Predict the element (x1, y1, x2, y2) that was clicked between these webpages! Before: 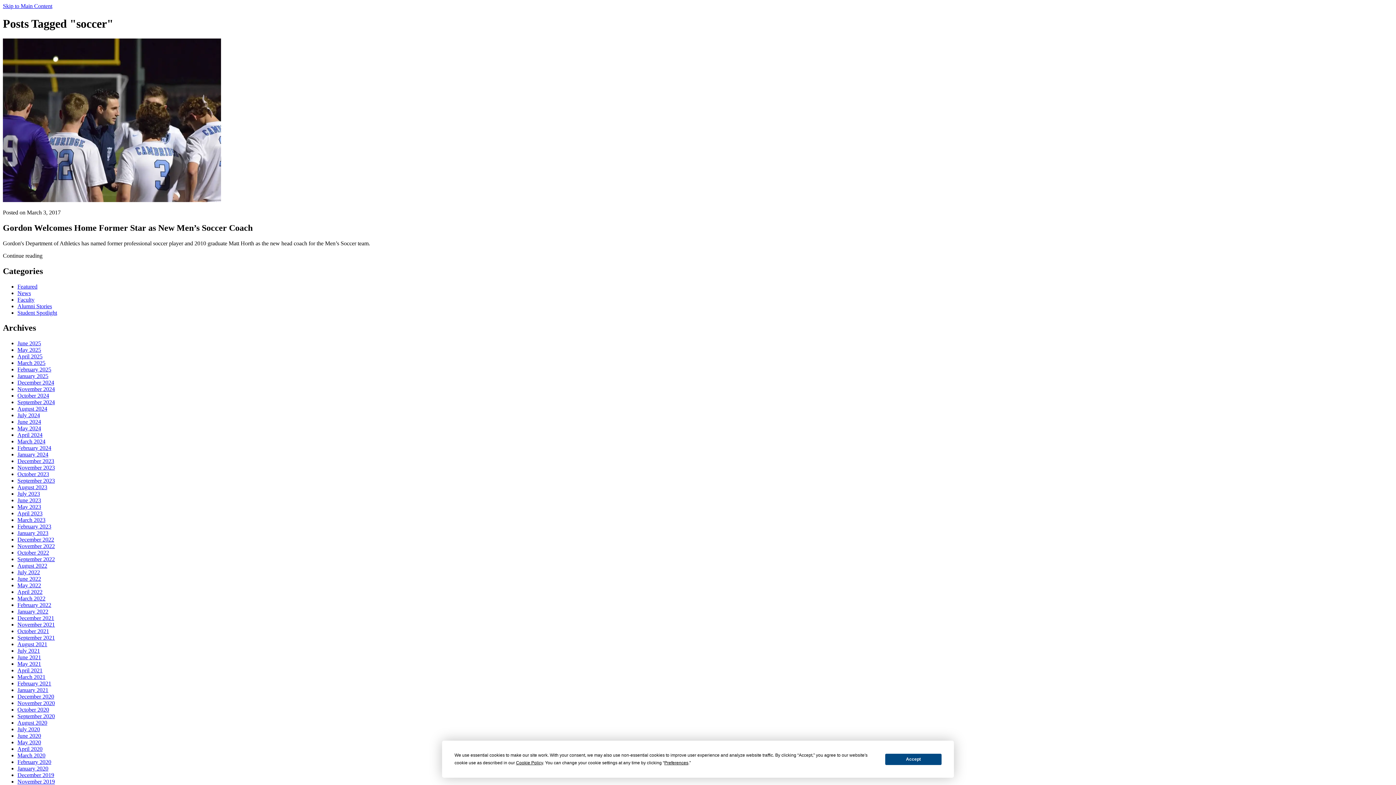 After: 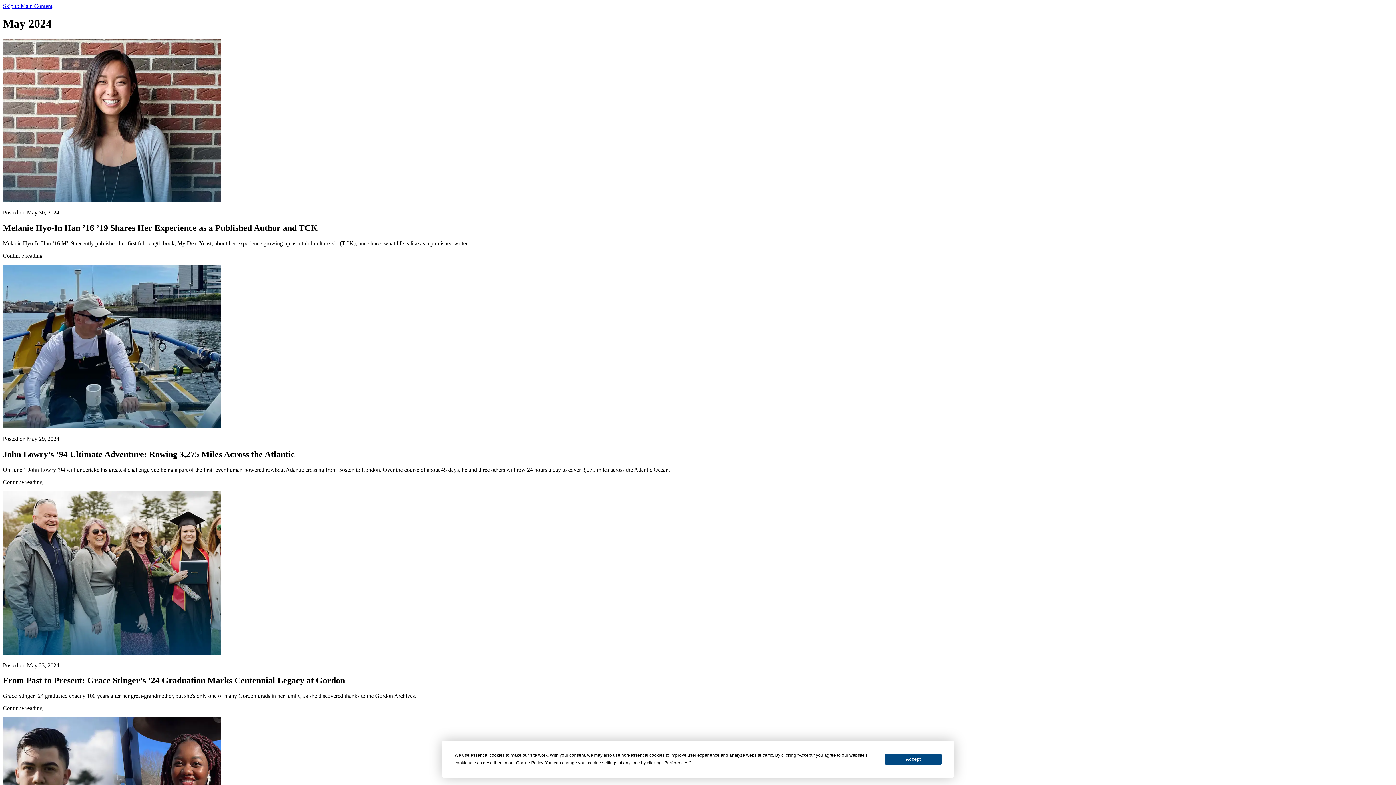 Action: label: May 2024 bbox: (17, 425, 41, 431)